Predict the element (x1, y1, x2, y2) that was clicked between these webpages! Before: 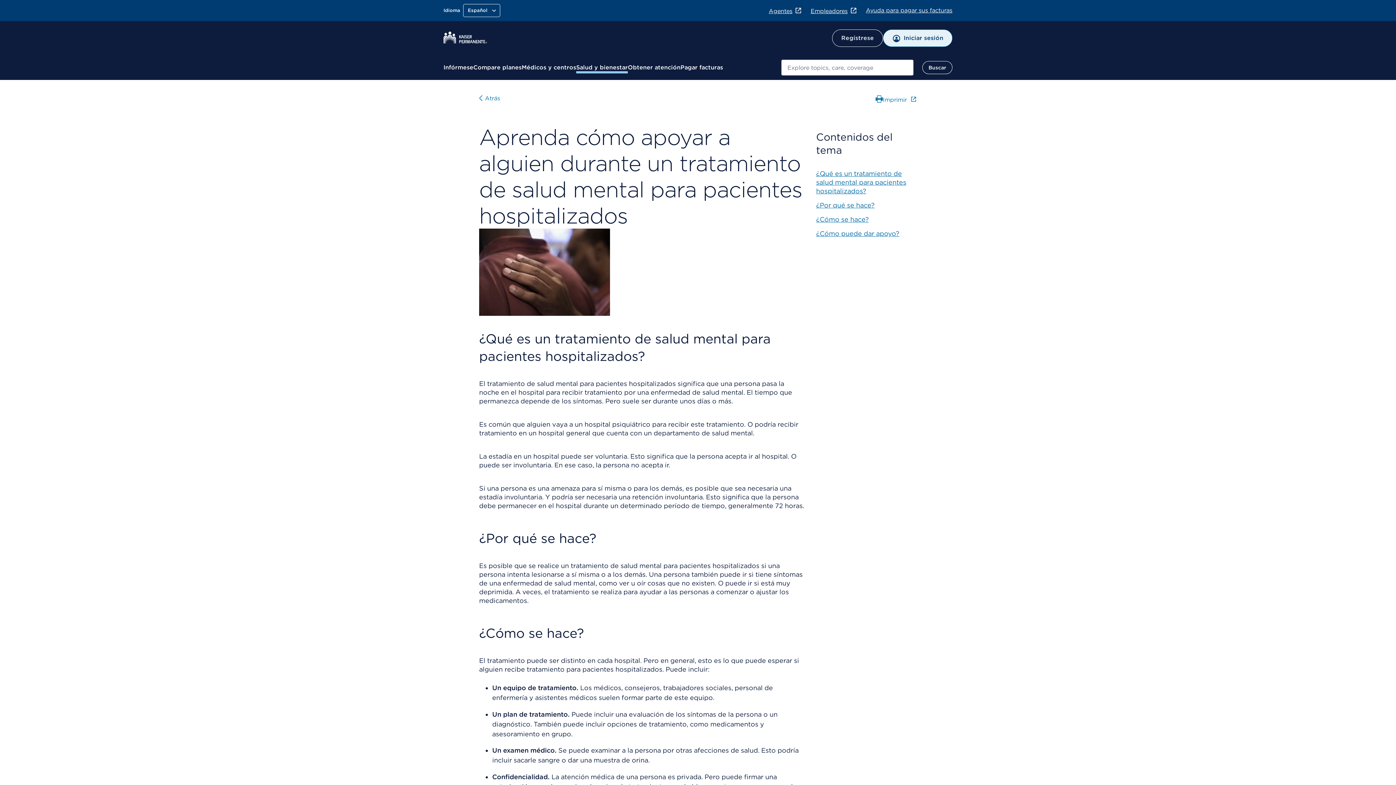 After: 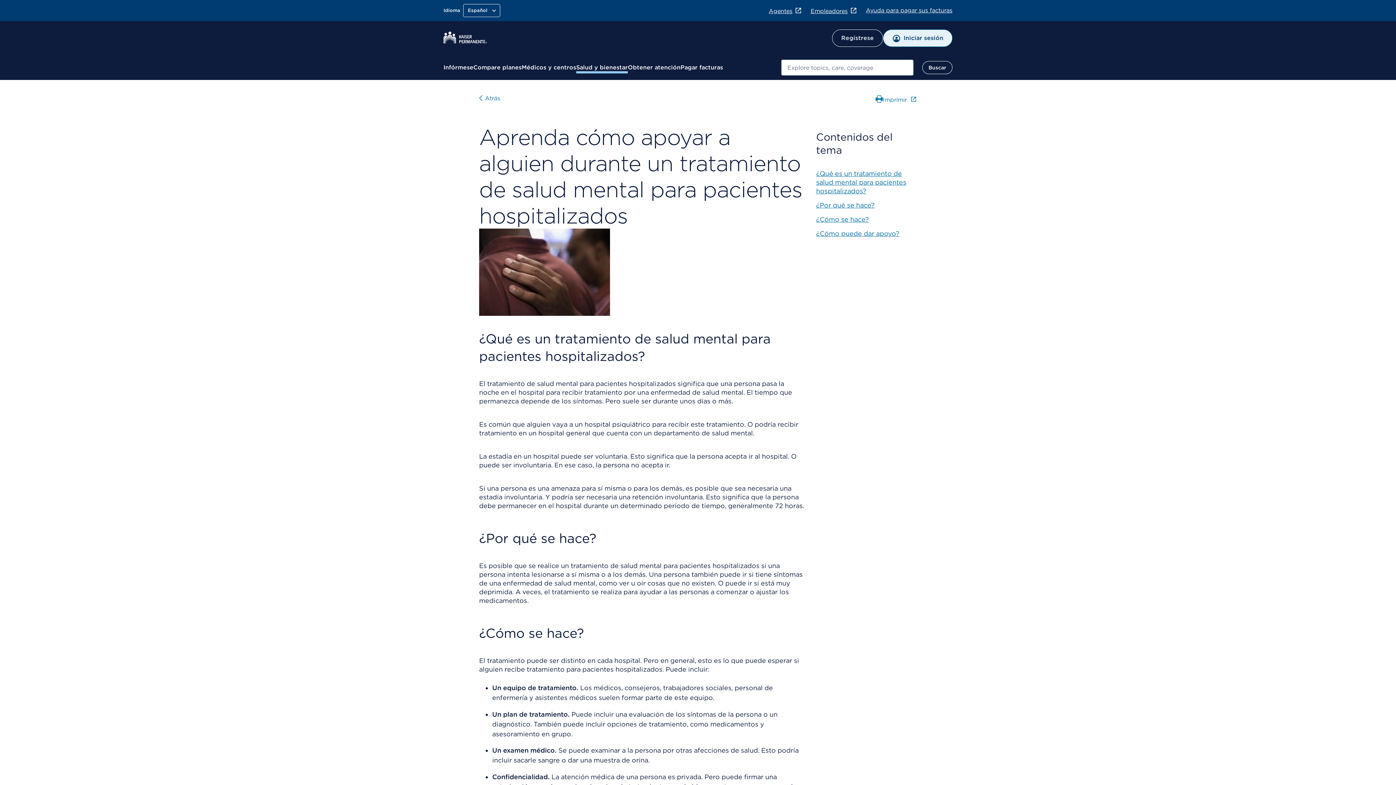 Action: label: Empleadores bbox: (810, 7, 857, 14)